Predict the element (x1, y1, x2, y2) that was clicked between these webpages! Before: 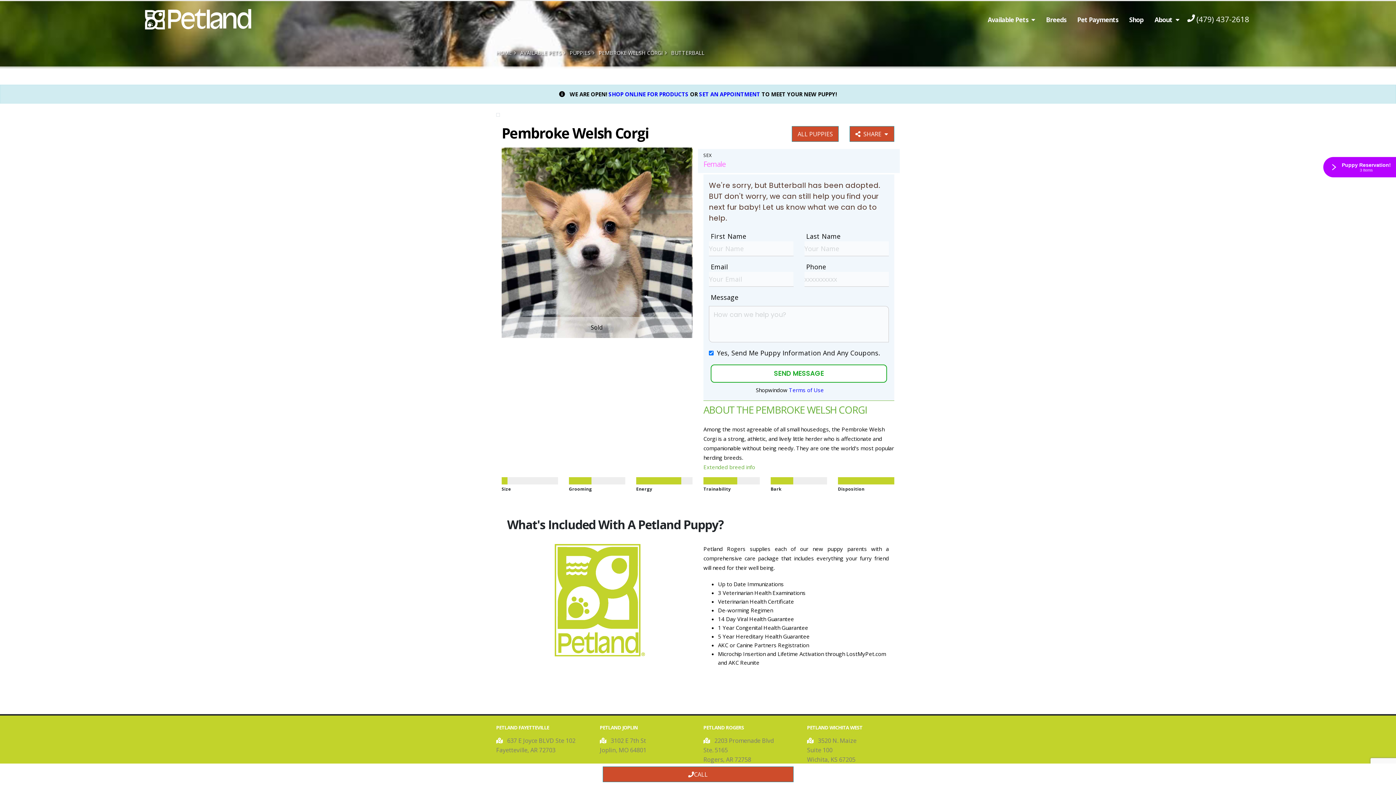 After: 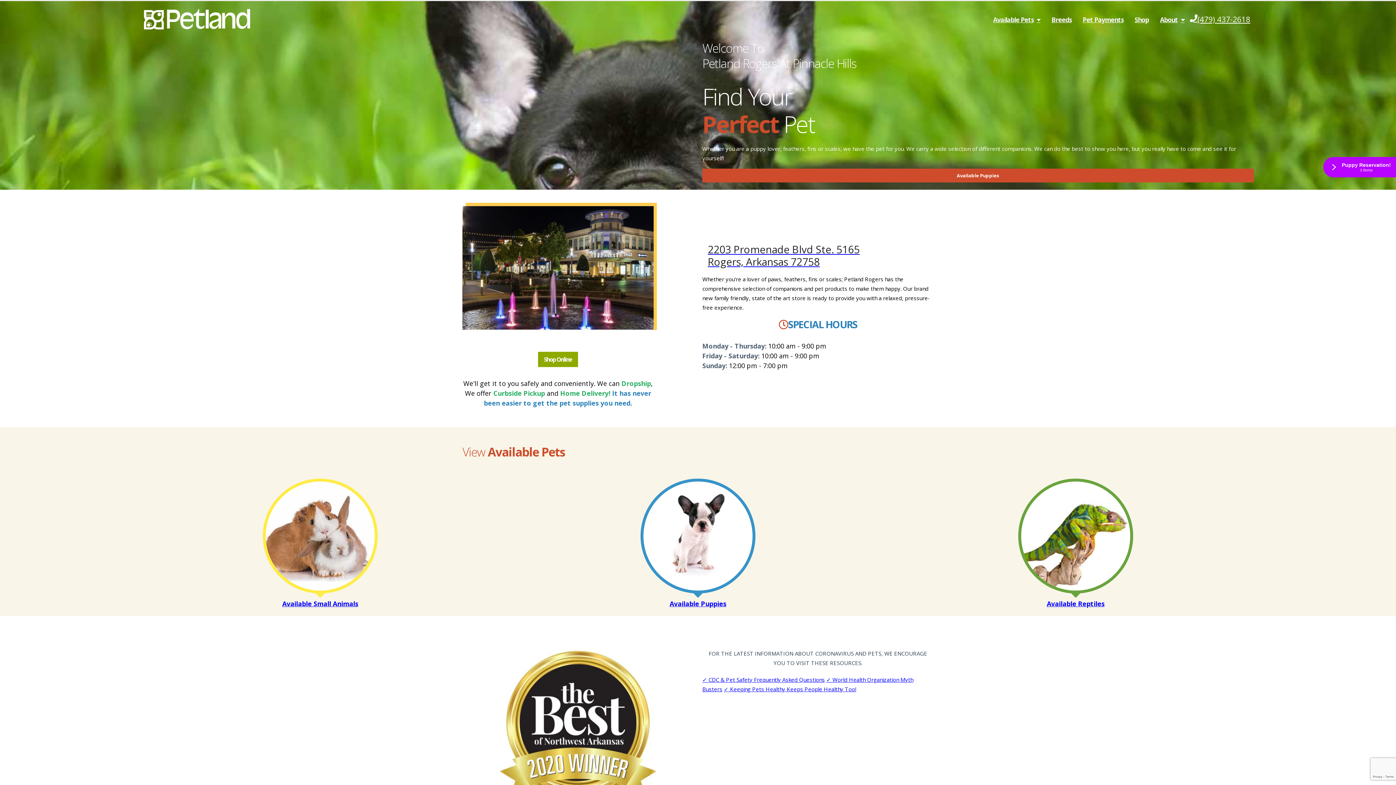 Action: label: HOME bbox: (496, 49, 512, 56)